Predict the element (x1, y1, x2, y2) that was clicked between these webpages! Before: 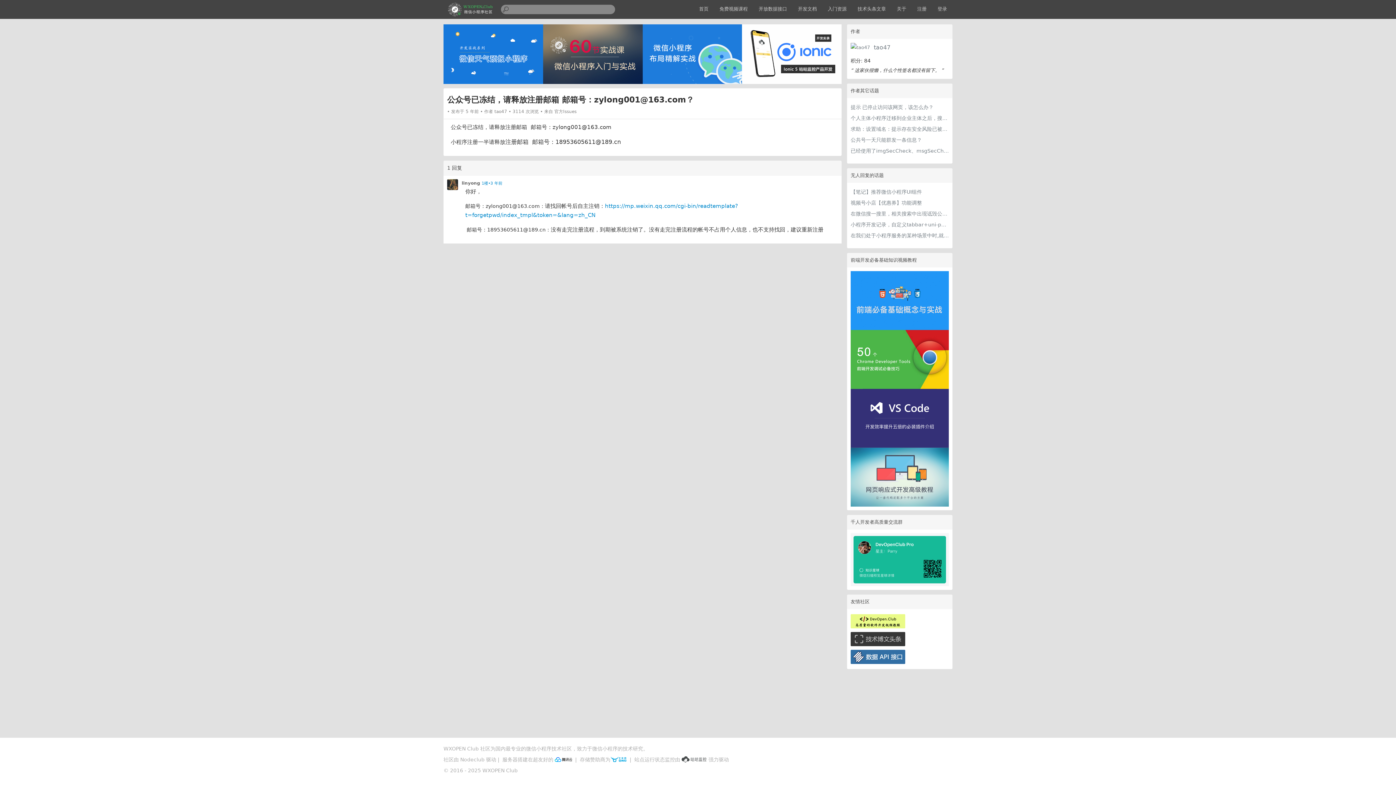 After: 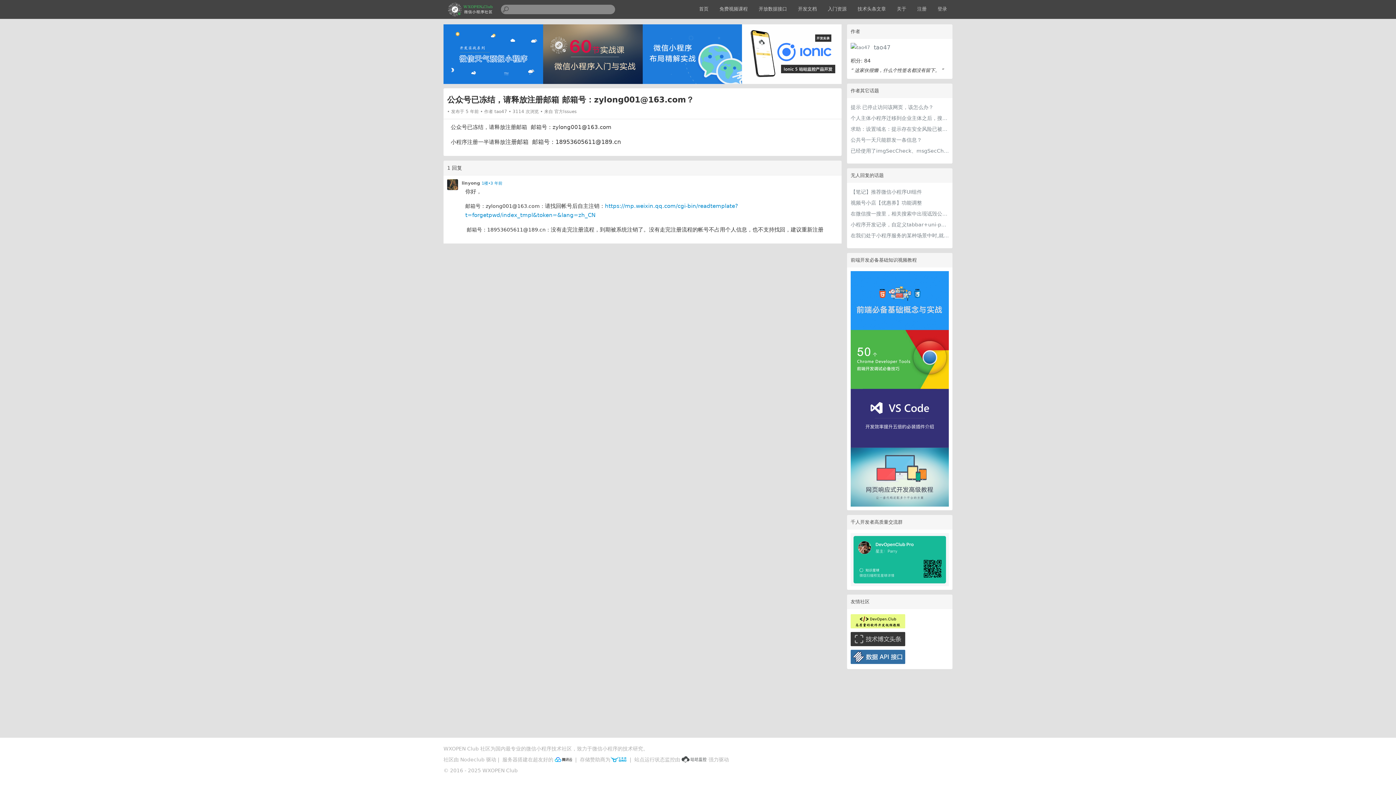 Action: bbox: (642, 24, 742, 84)